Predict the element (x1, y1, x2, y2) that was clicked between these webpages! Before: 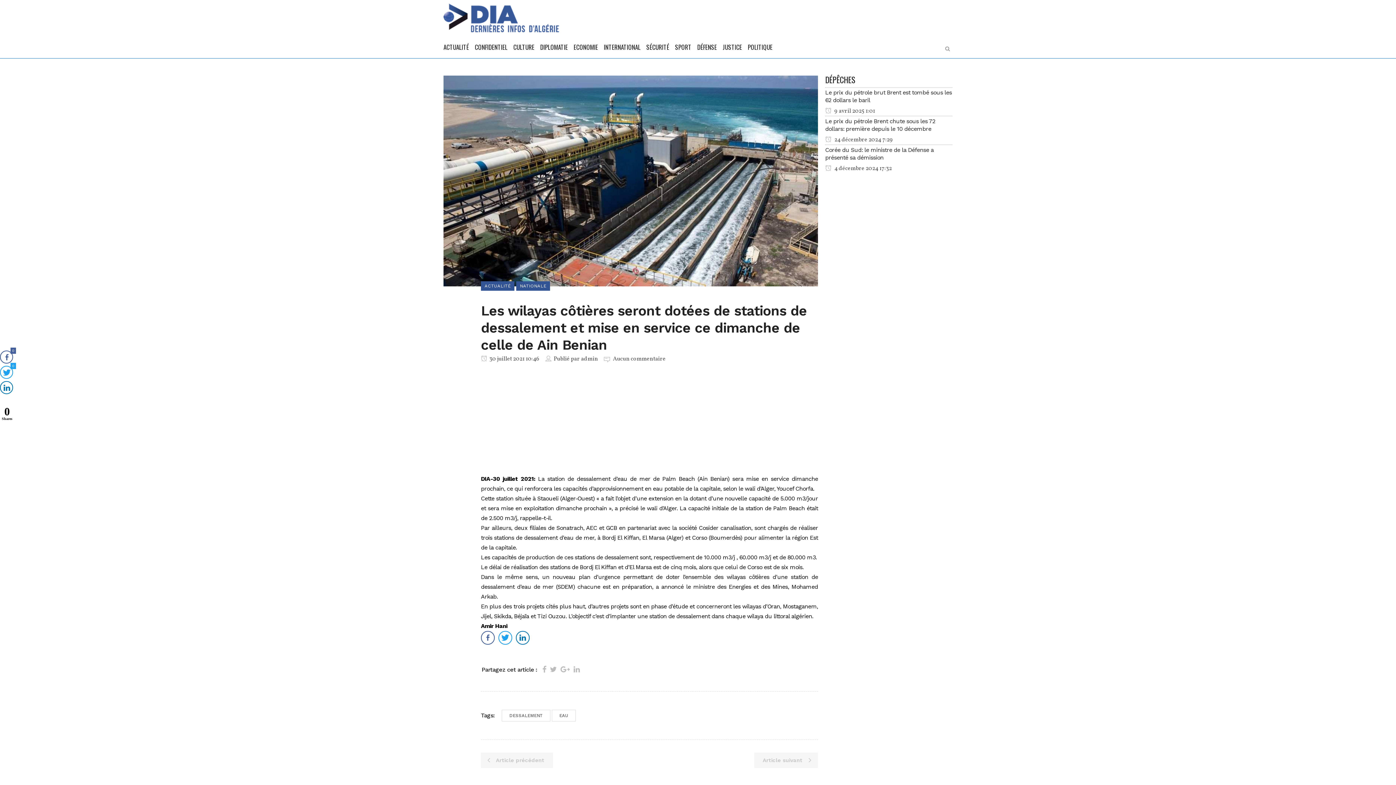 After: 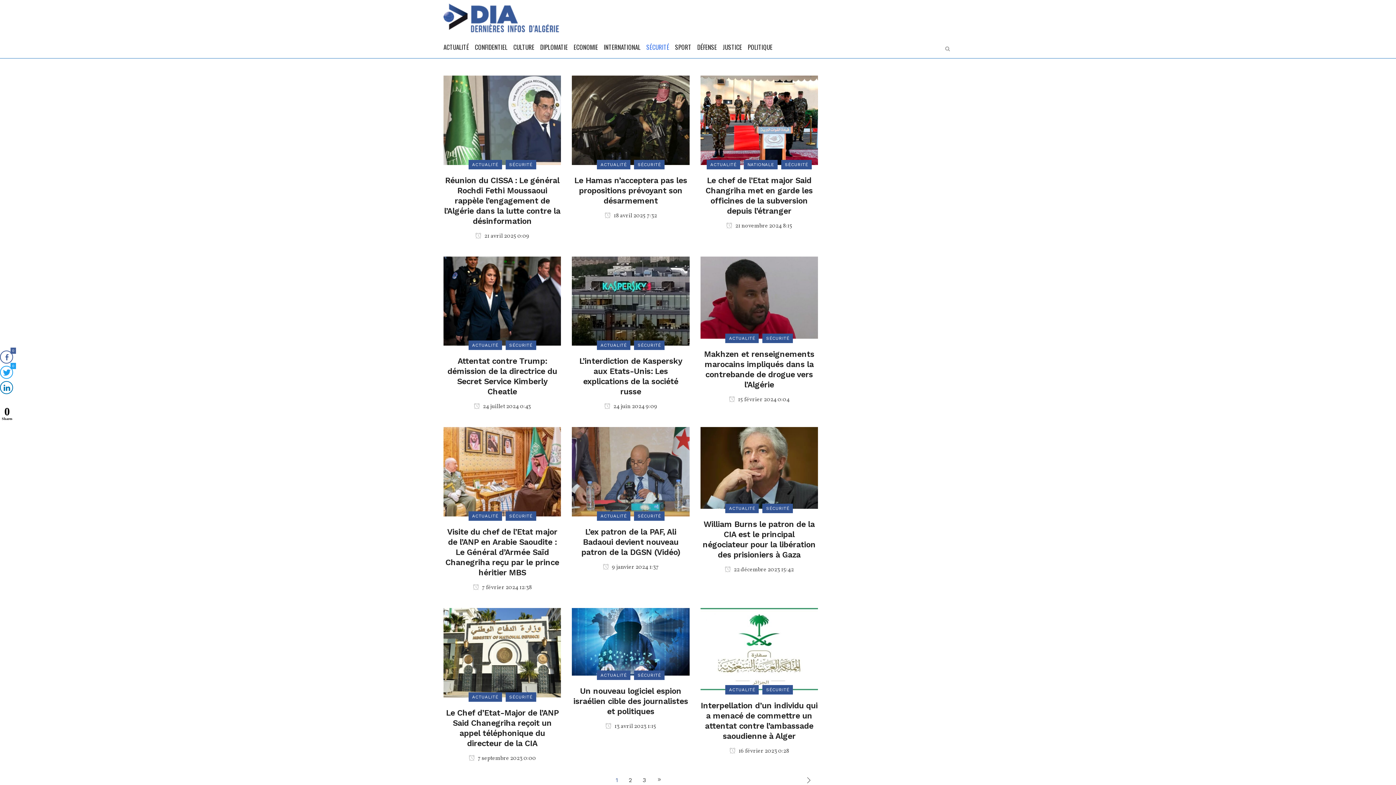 Action: label: SÉCURITÉ bbox: (643, 36, 672, 58)